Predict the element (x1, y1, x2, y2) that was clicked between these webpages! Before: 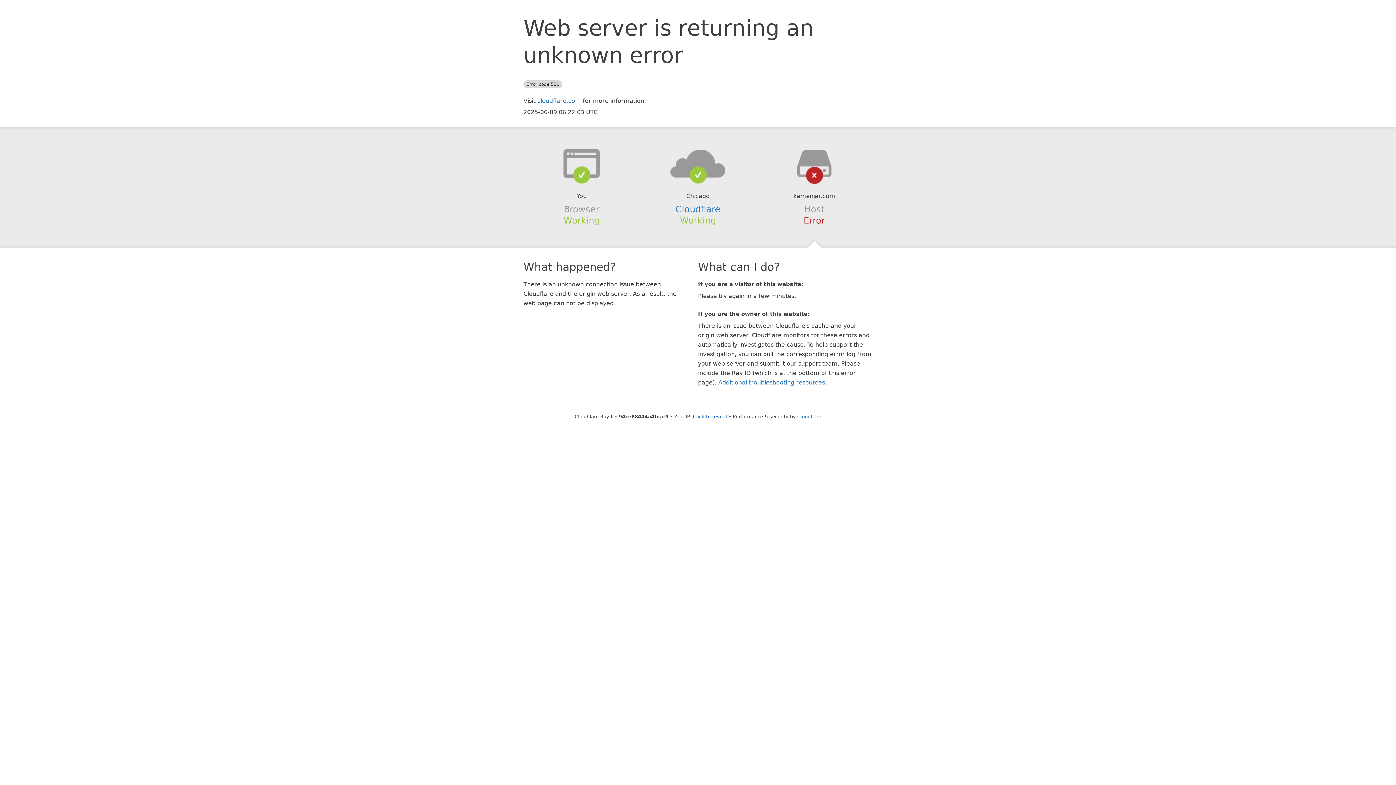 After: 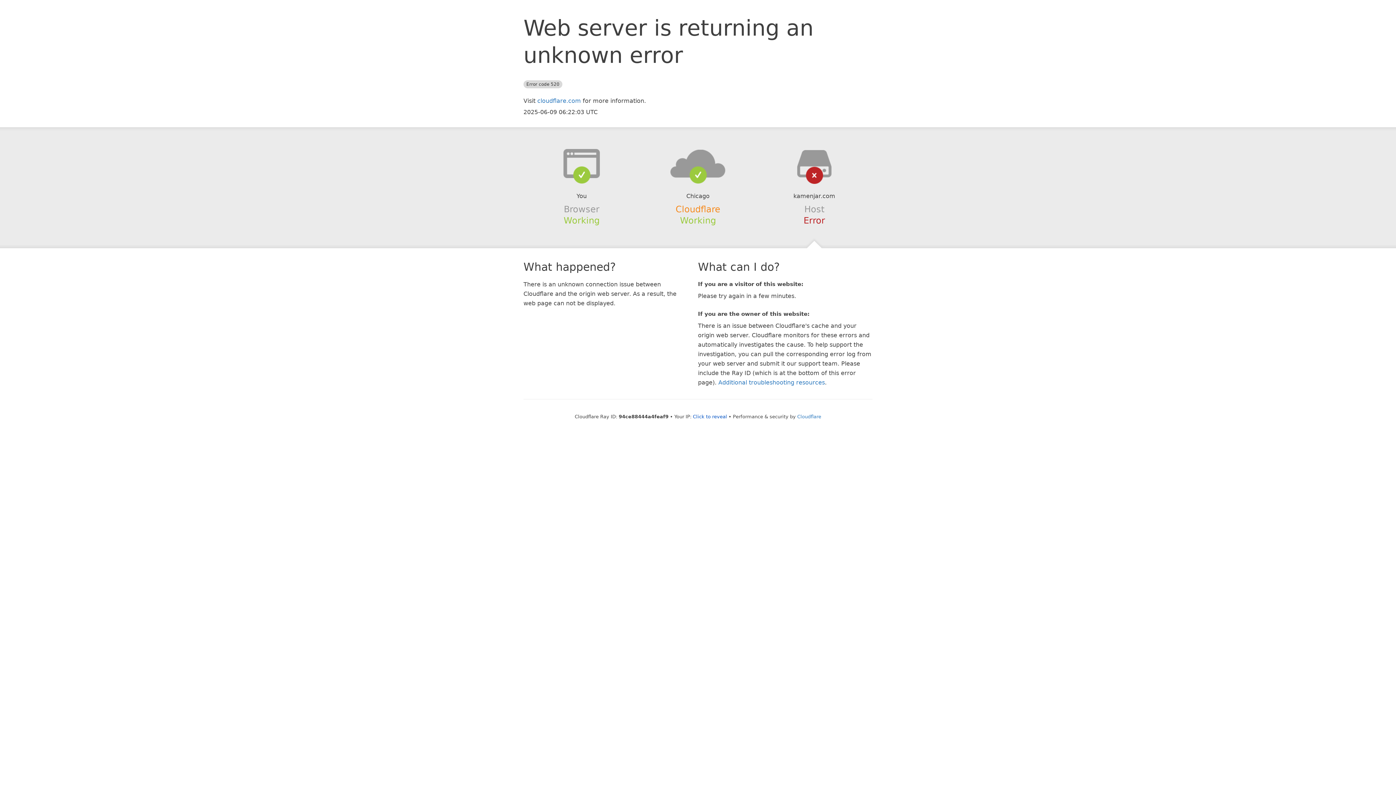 Action: label: Cloudflare bbox: (675, 204, 720, 214)